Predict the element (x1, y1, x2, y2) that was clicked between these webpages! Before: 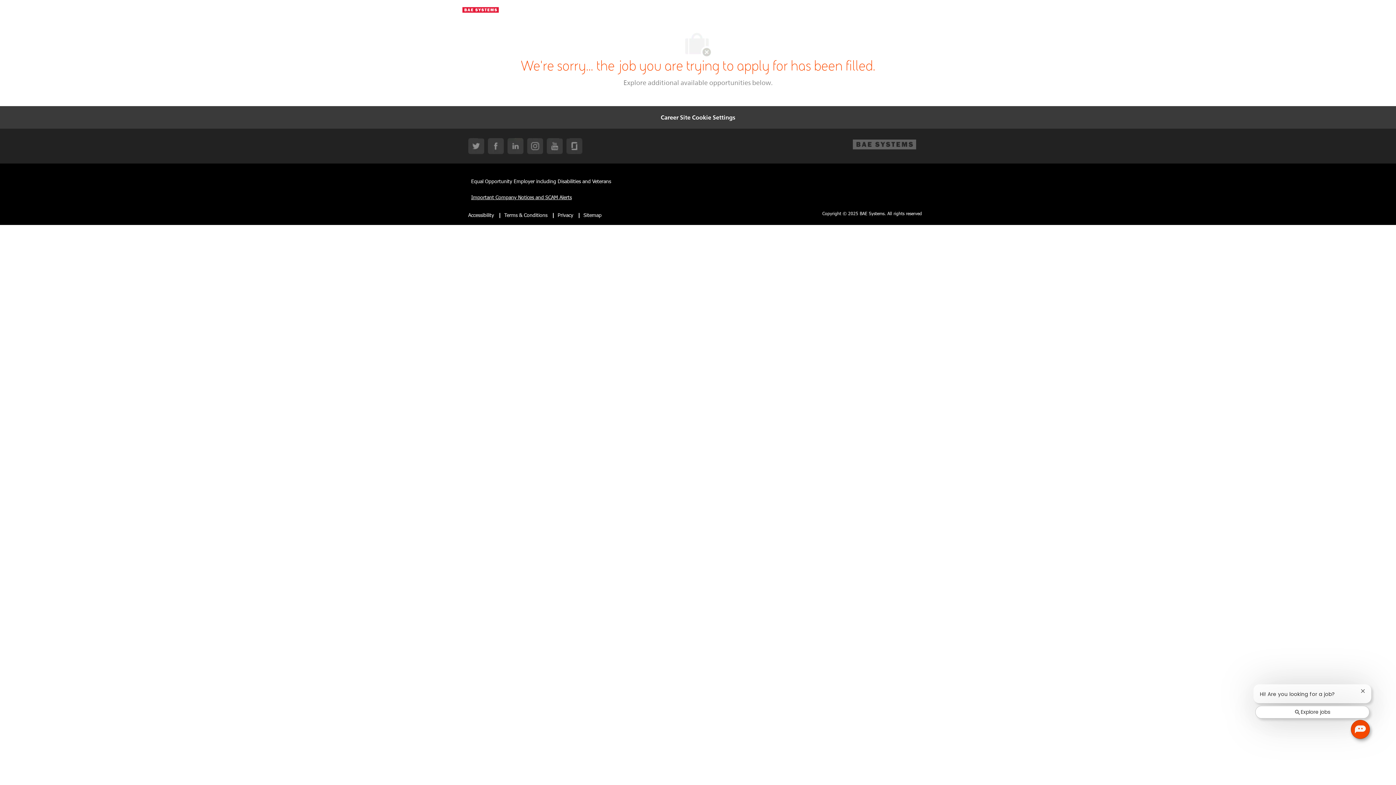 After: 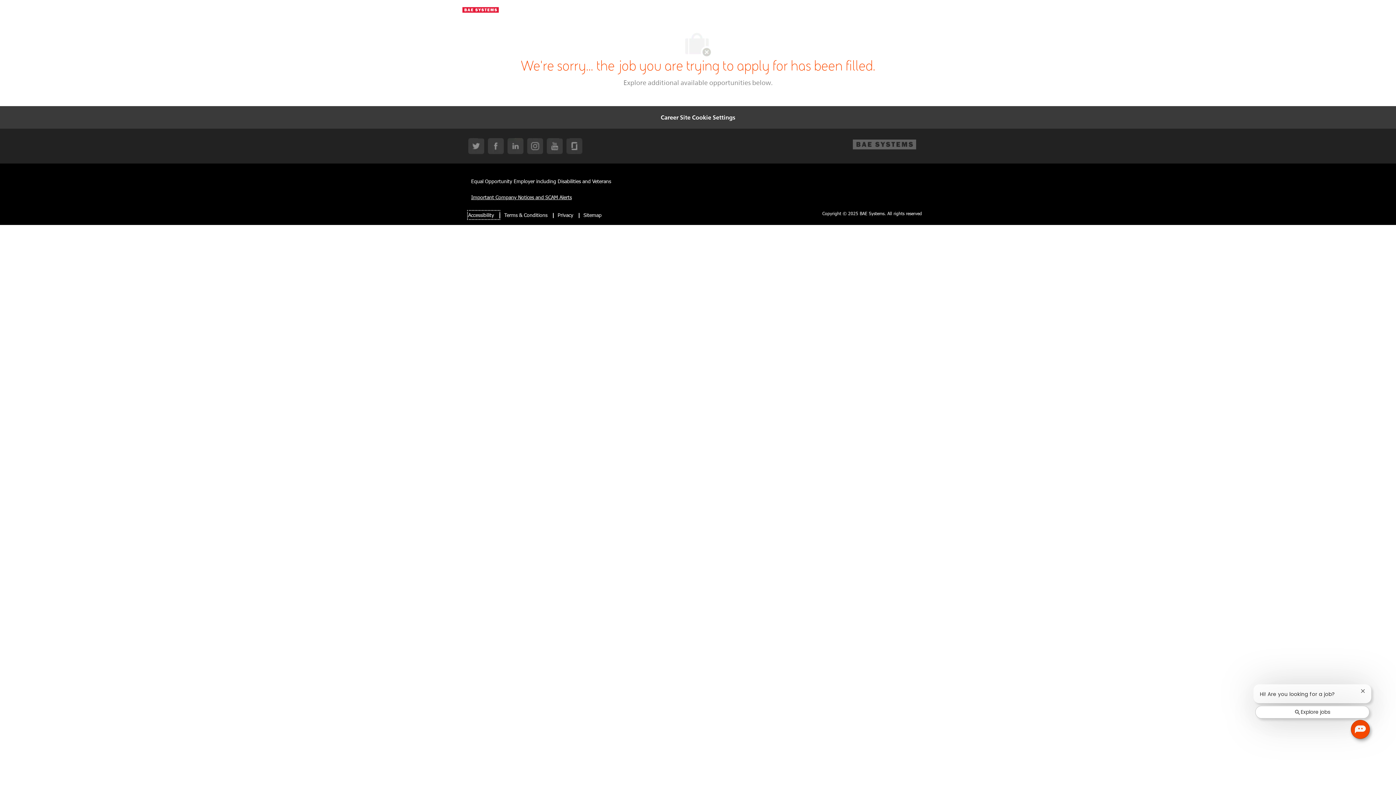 Action: label: Accessibility bbox: (481, 673, 512, 680)